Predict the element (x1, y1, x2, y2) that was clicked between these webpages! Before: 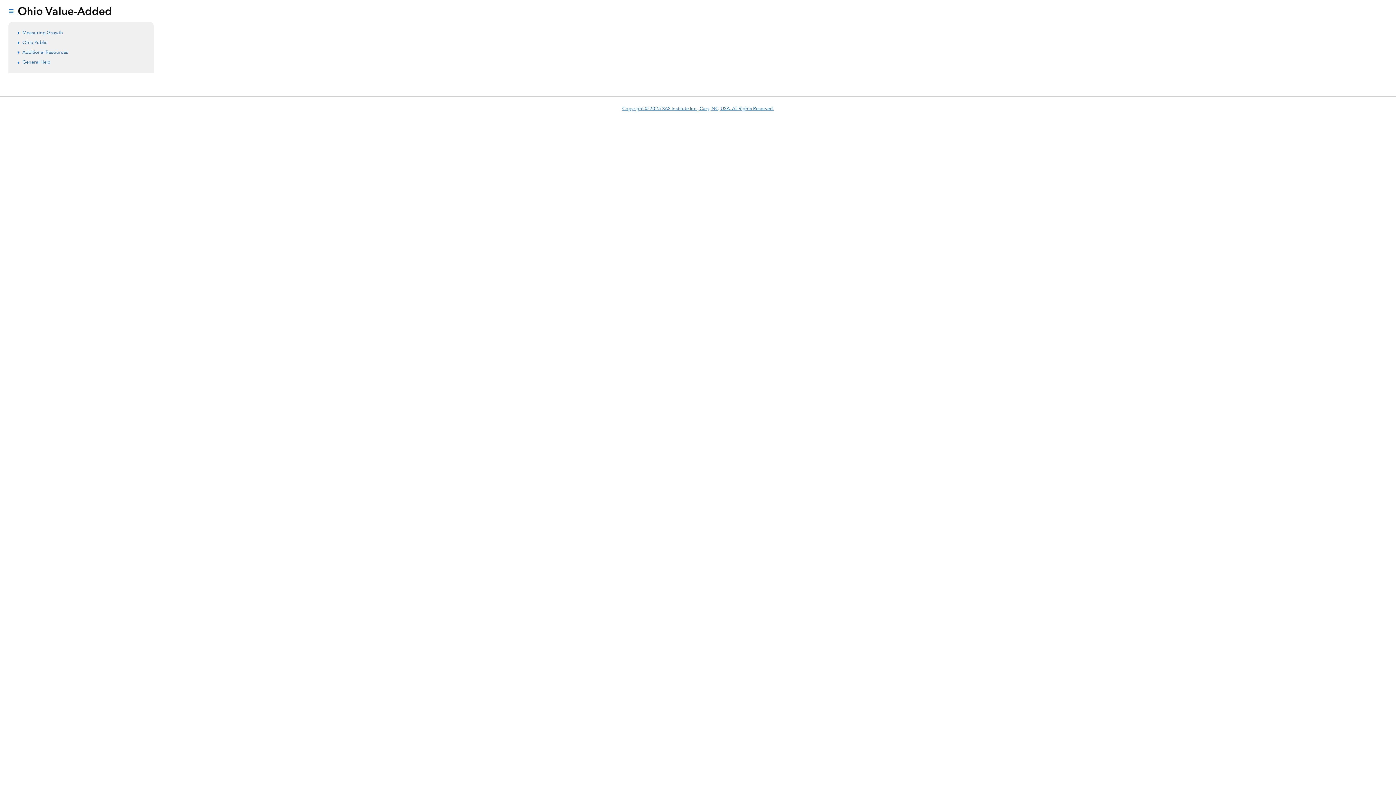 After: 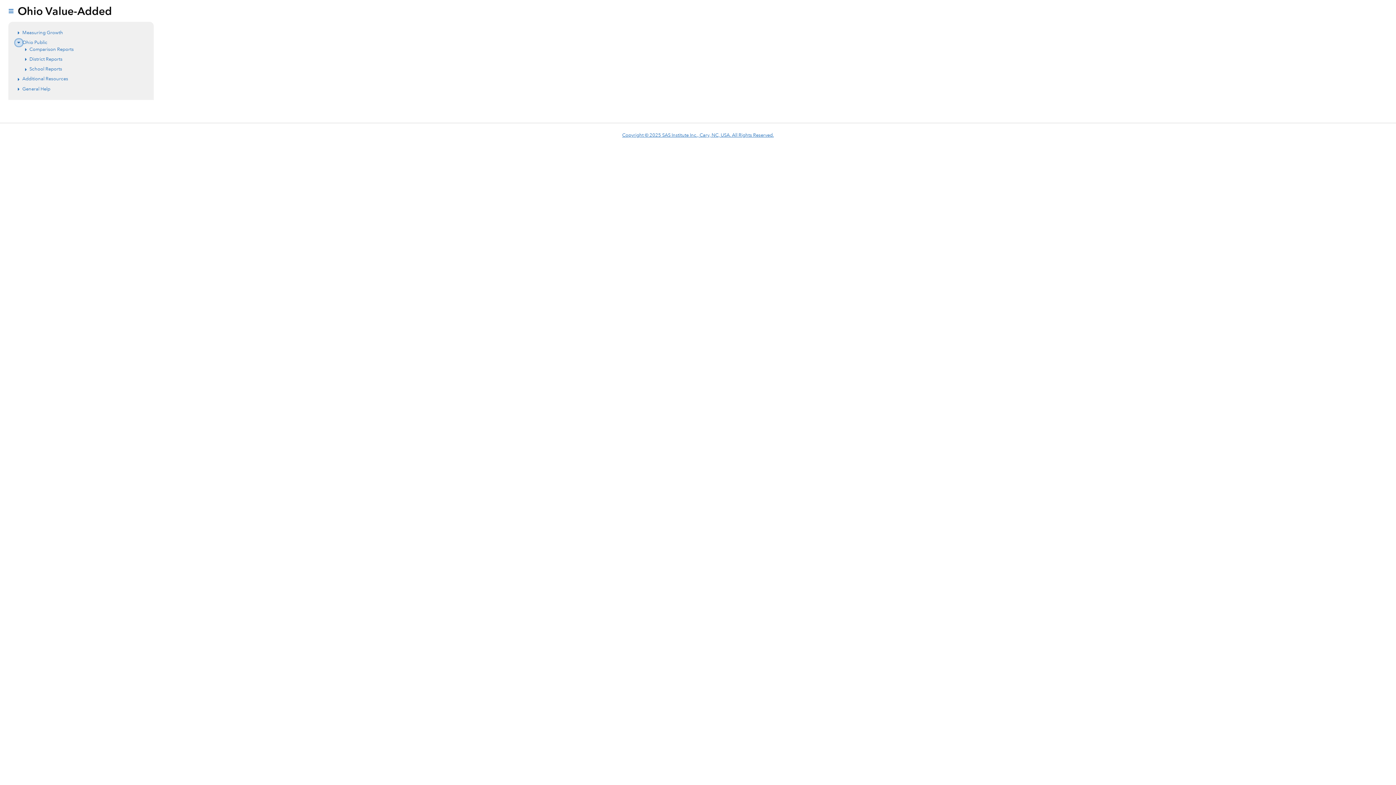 Action: bbox: (15, 39, 22, 46) label: Expand